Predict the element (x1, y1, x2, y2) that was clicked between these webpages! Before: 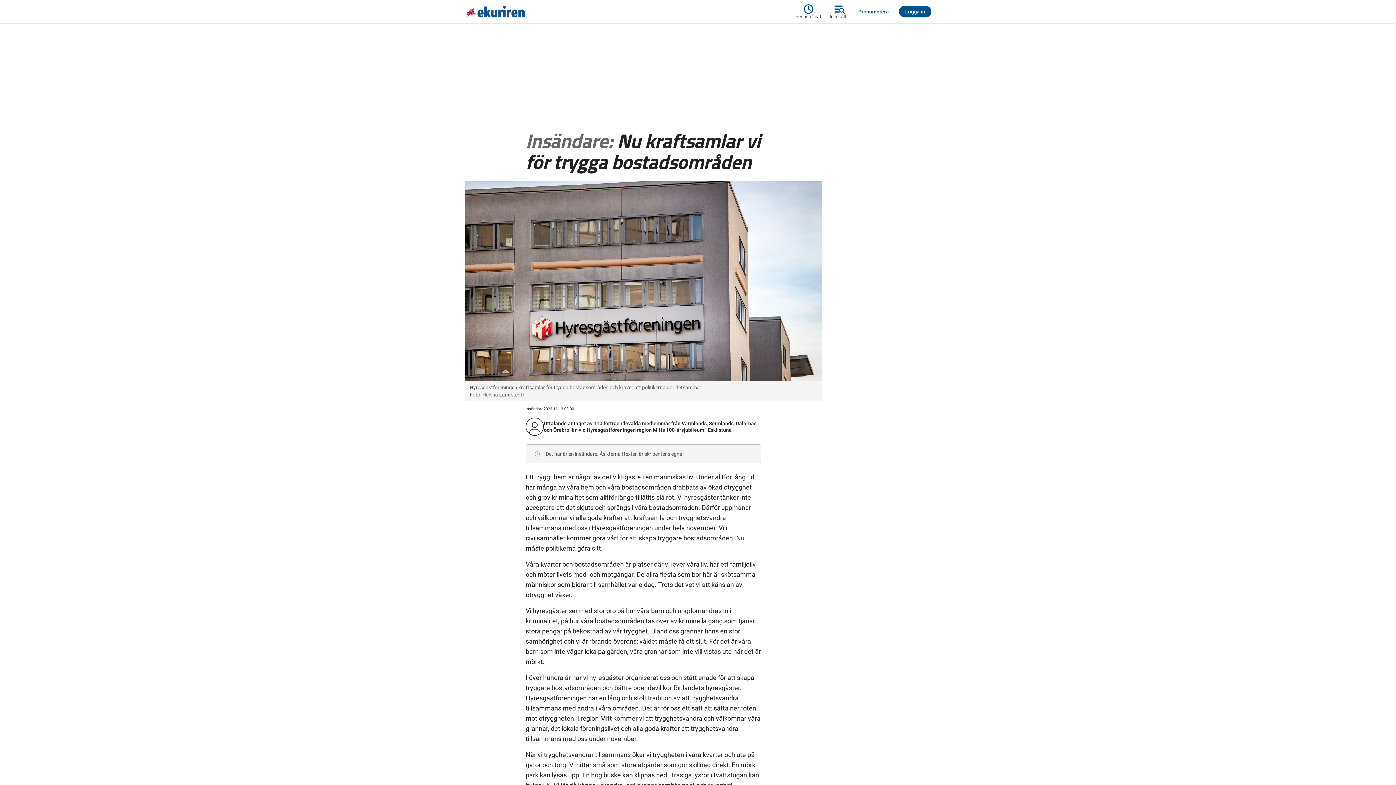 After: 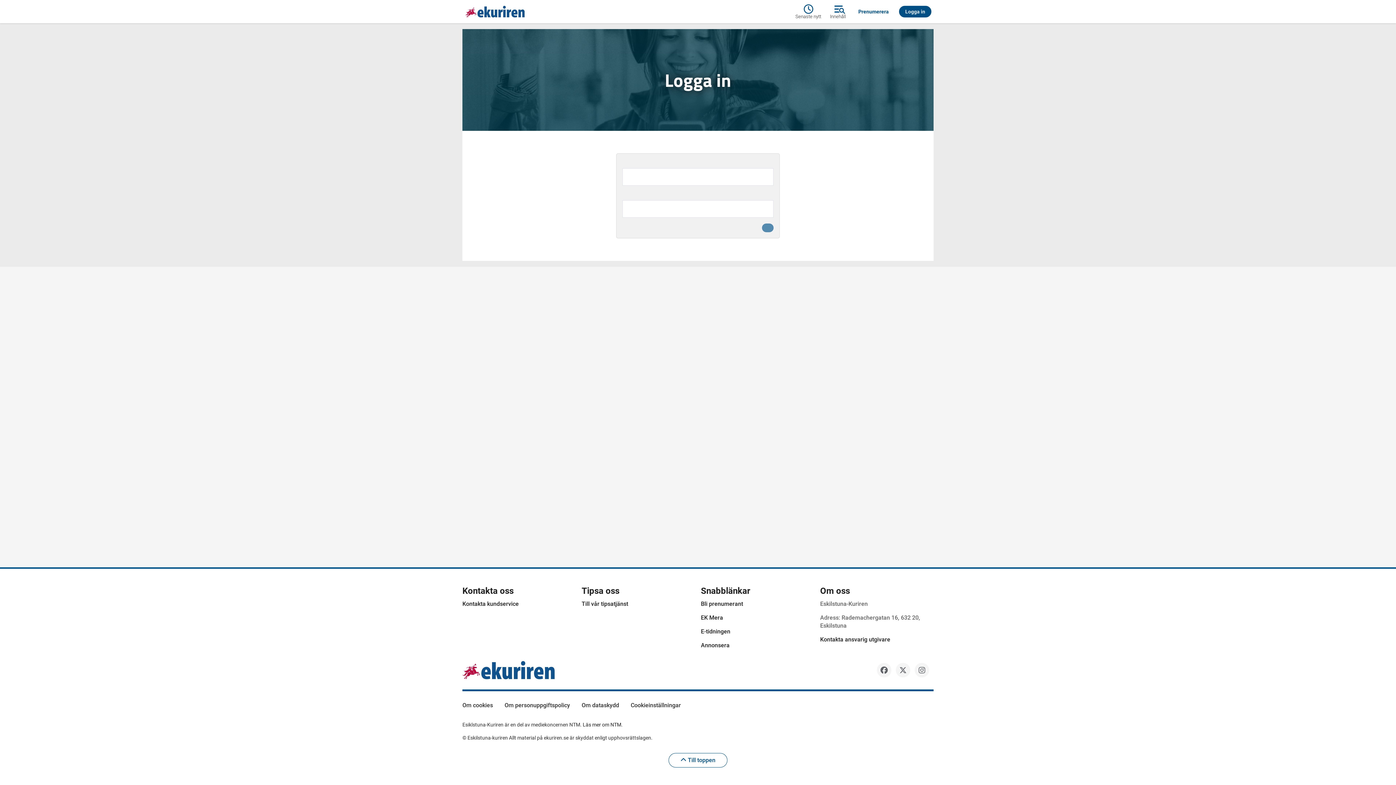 Action: label: Logga in bbox: (899, 5, 931, 17)